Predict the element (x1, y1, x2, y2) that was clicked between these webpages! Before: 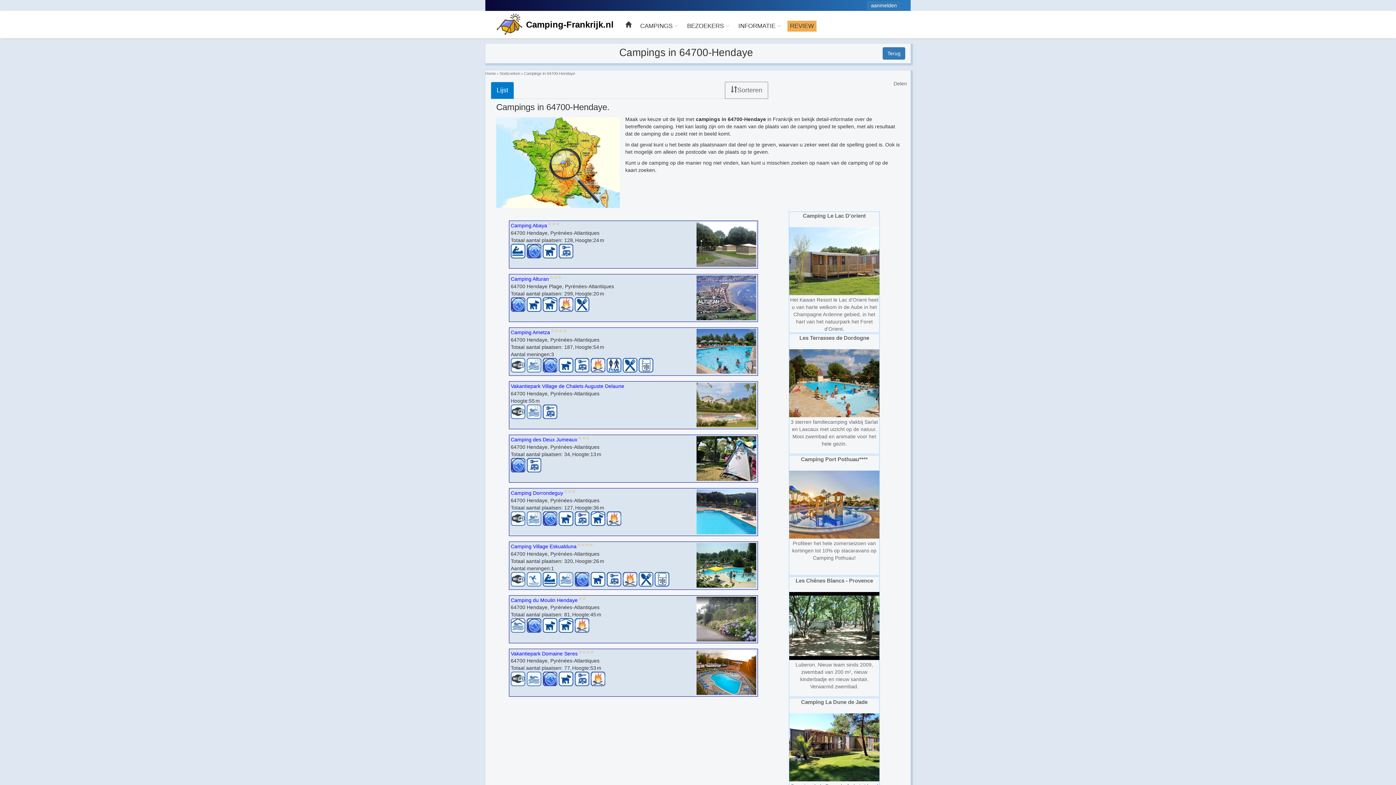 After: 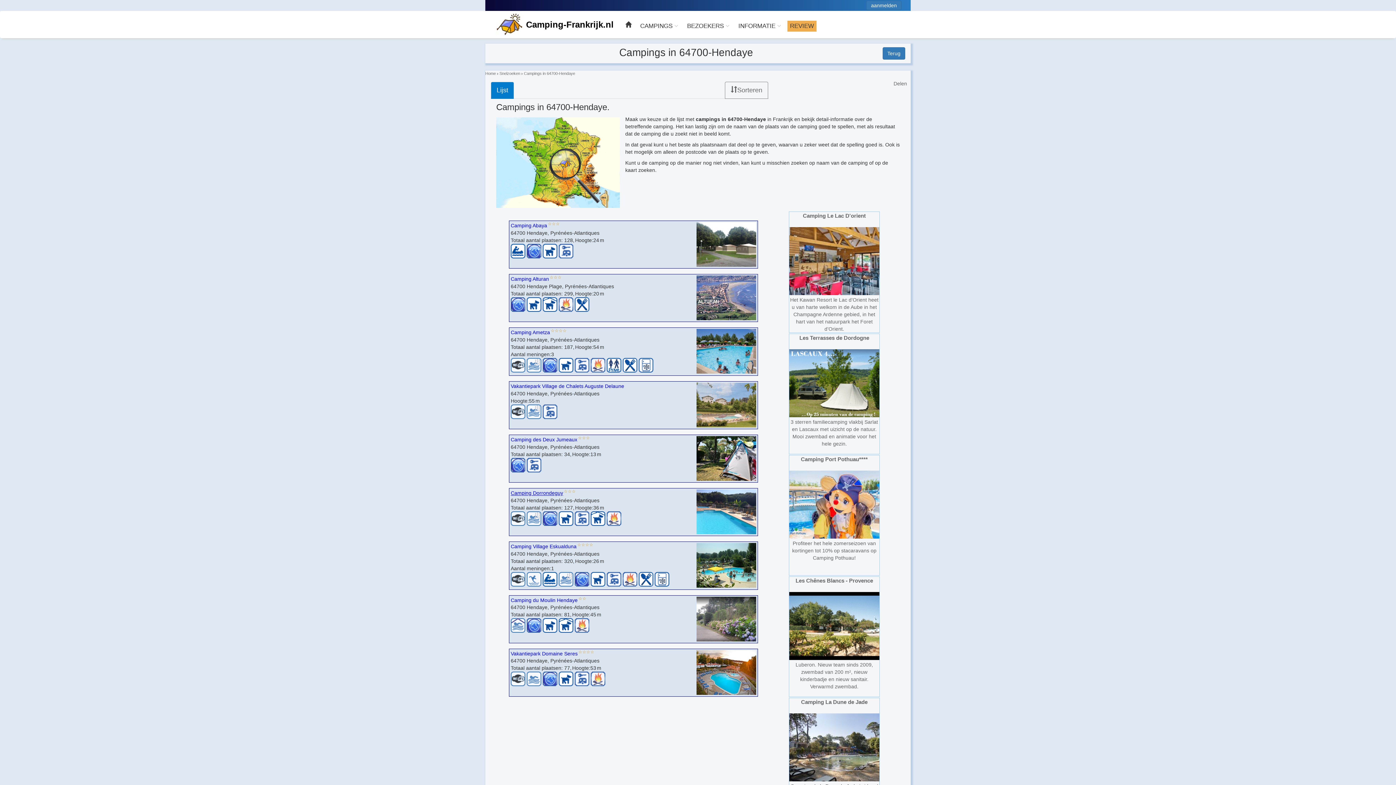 Action: label: Camping Dorrondeguy bbox: (510, 490, 563, 496)